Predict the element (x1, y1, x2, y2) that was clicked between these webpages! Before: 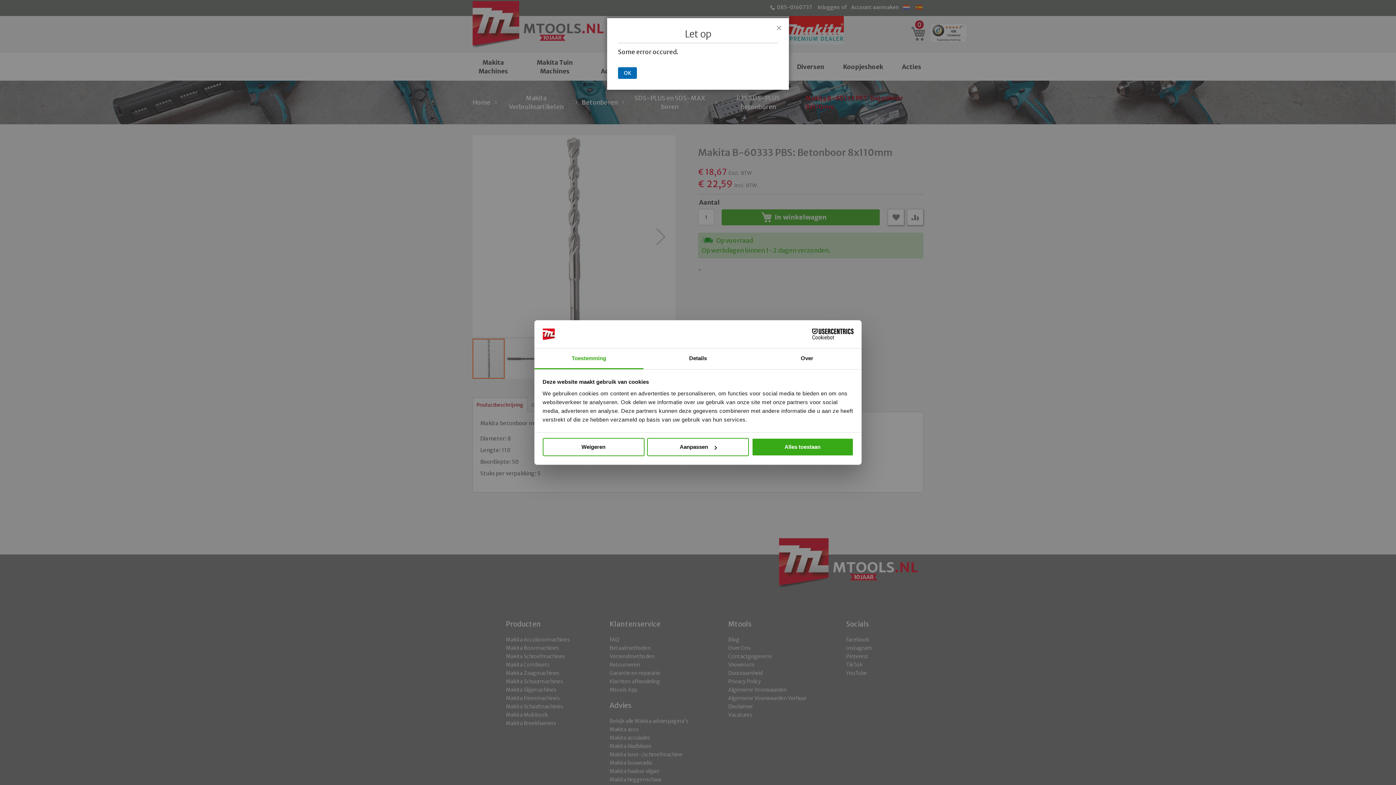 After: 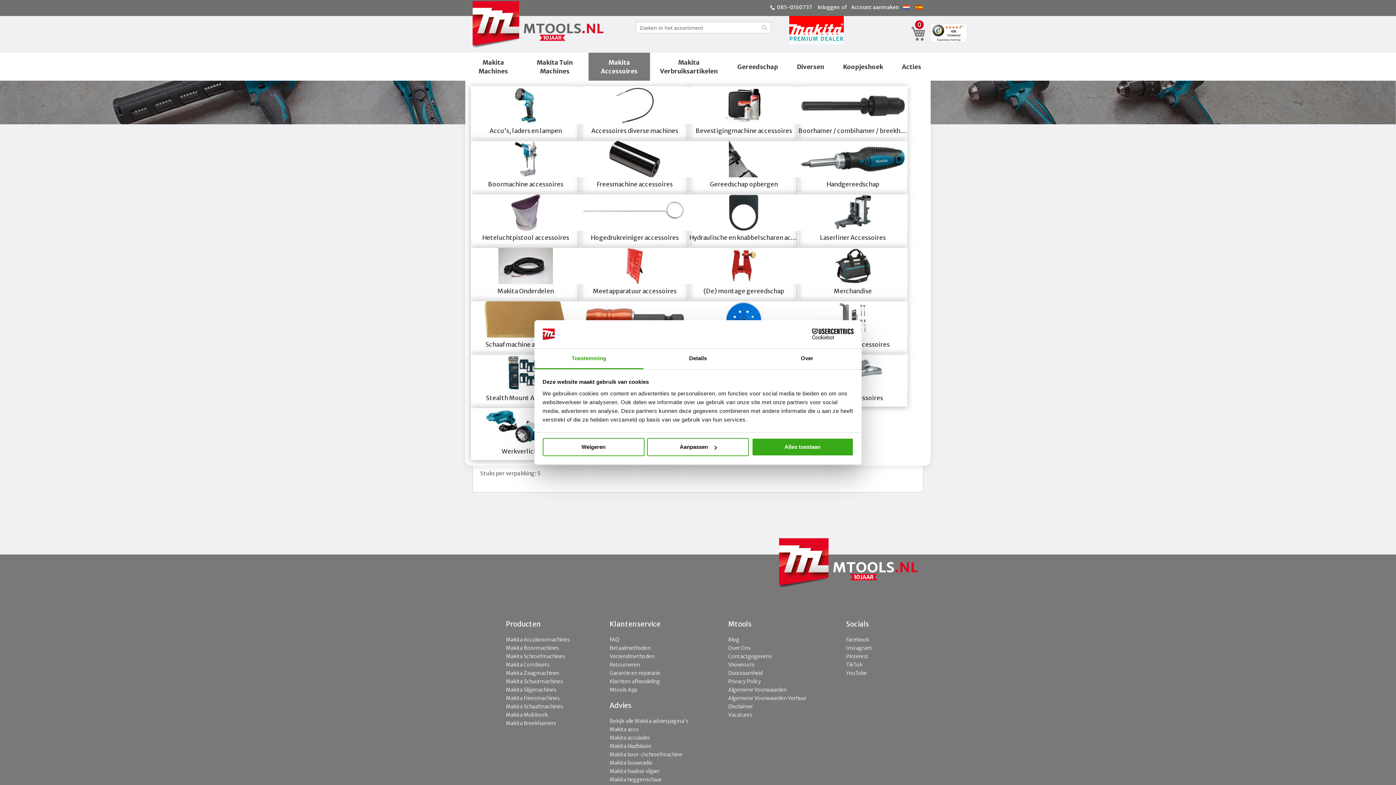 Action: label: OK bbox: (618, 67, 637, 78)